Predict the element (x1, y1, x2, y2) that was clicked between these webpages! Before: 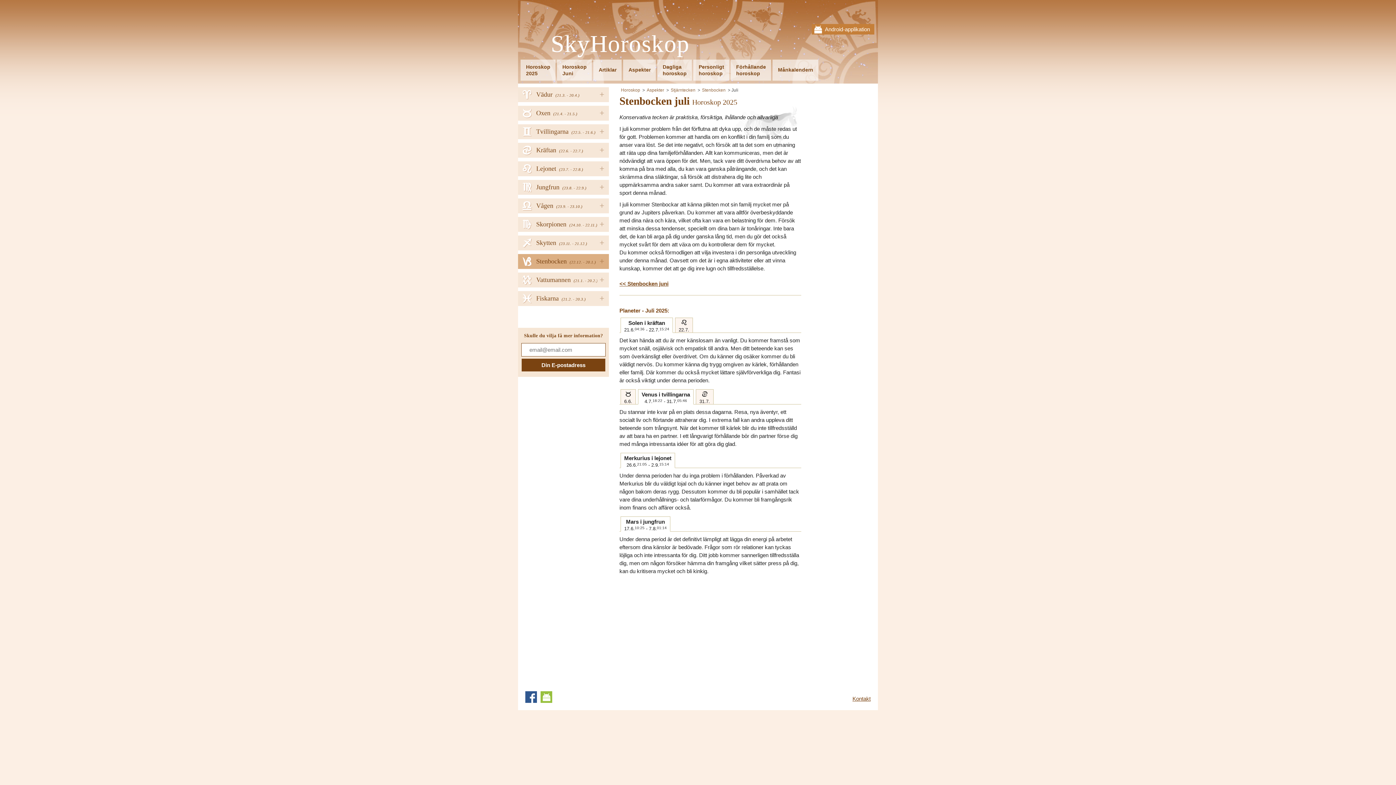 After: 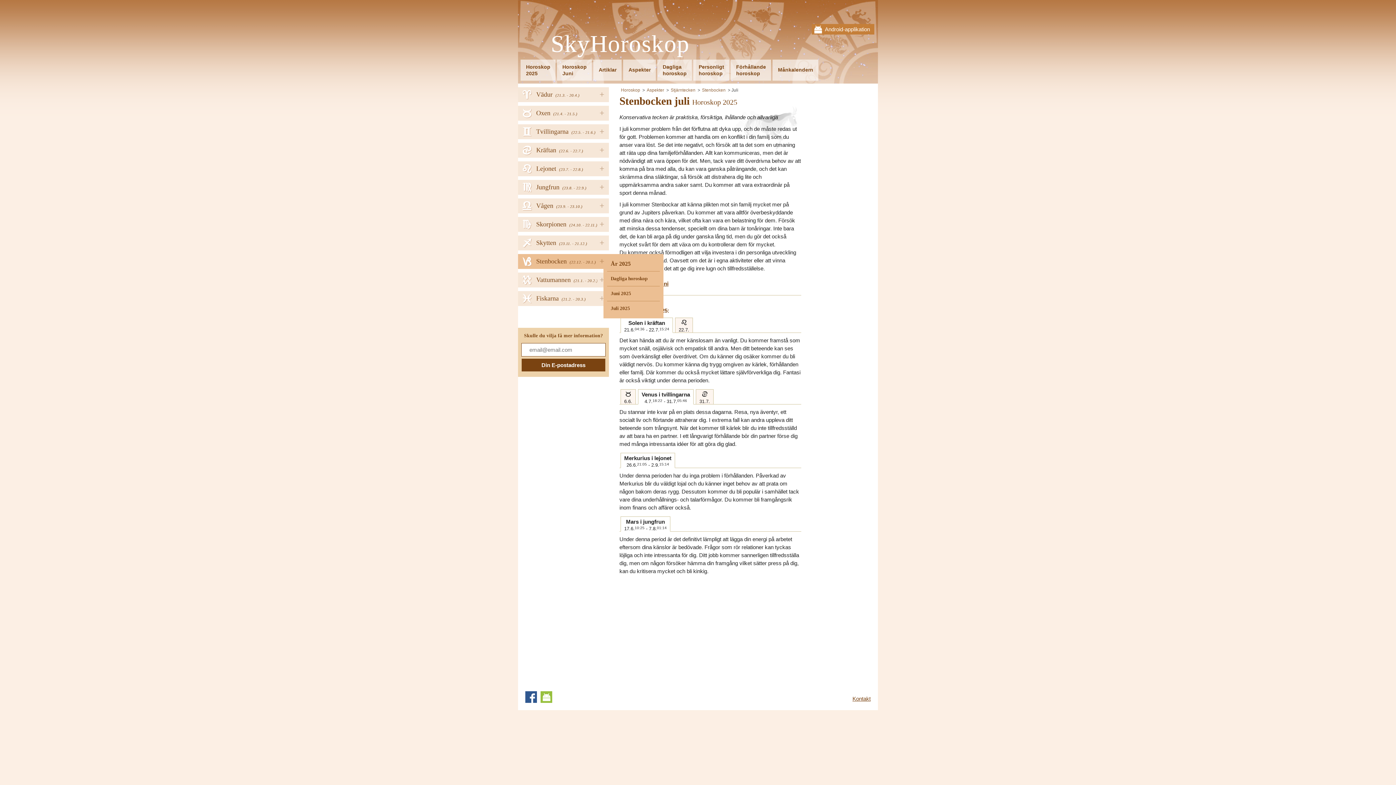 Action: label: + bbox: (597, 256, 607, 266)